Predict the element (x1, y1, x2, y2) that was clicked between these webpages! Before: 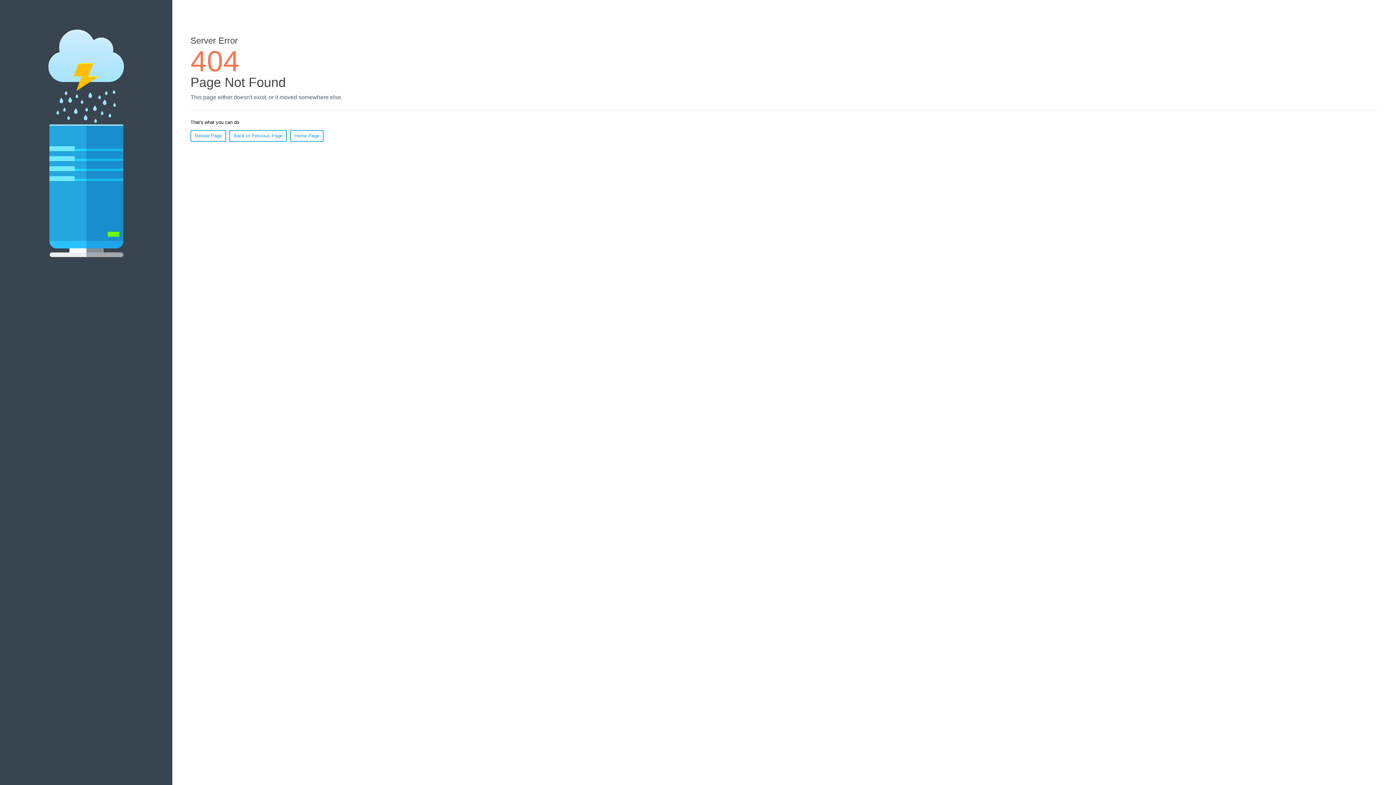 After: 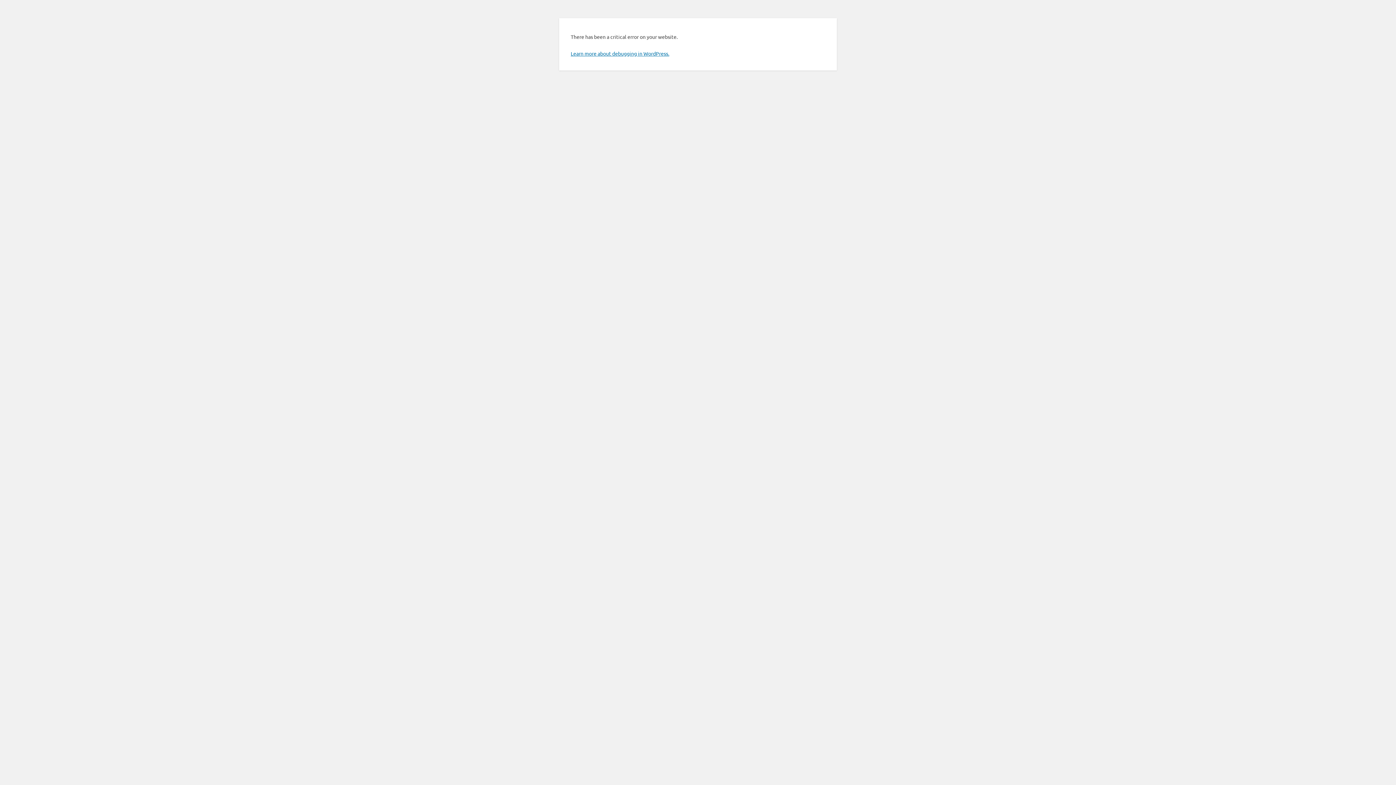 Action: label: Home Page bbox: (290, 130, 323, 141)